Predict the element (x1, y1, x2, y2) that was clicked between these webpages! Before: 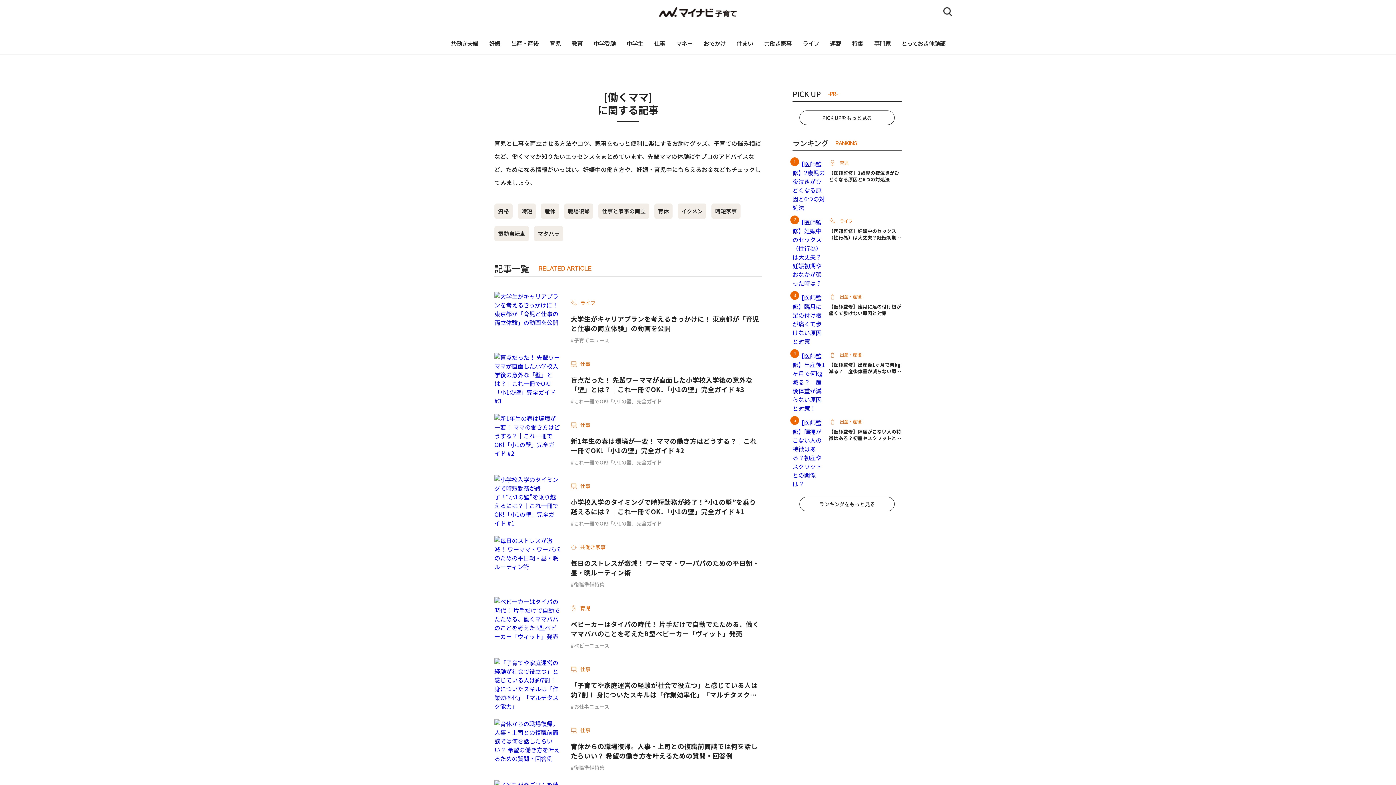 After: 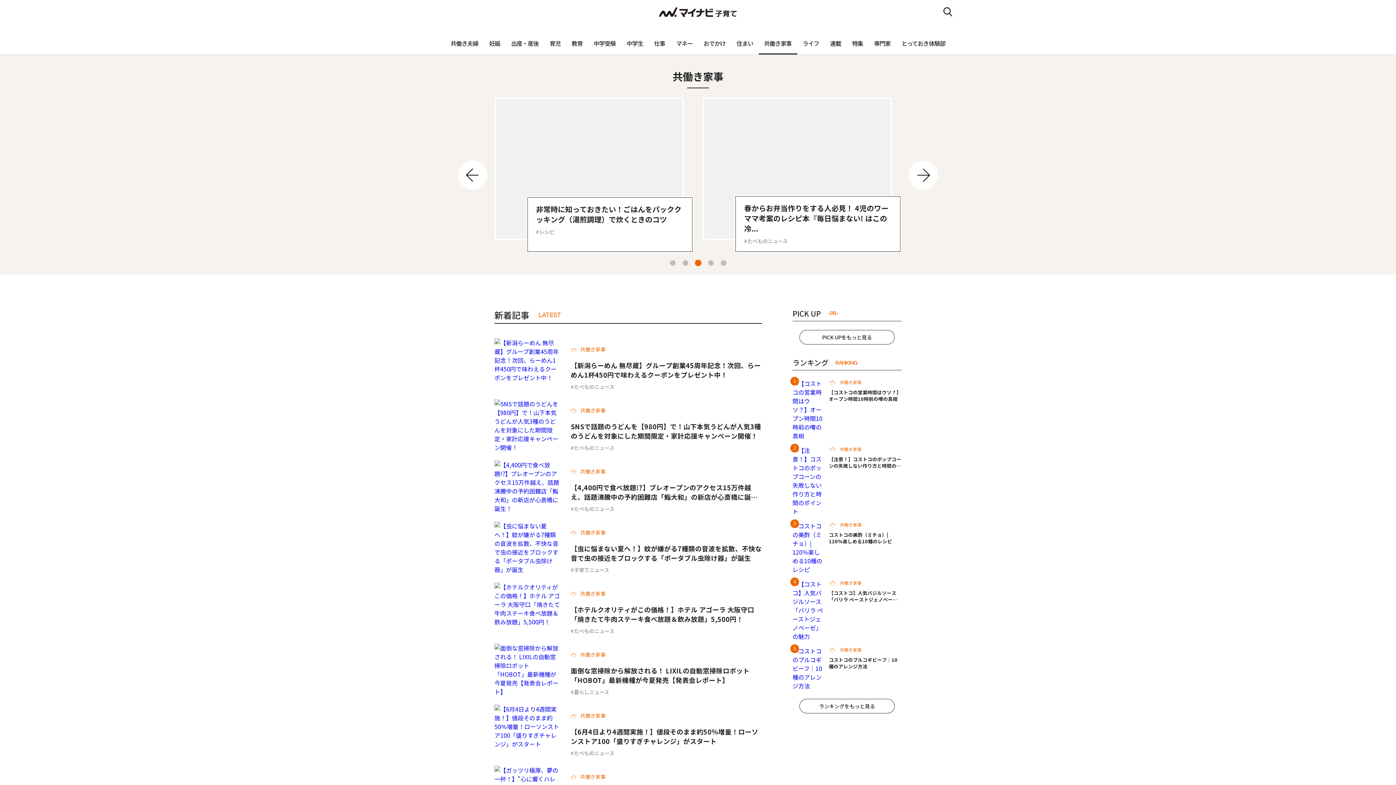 Action: bbox: (758, 33, 797, 53) label: 共働き家事